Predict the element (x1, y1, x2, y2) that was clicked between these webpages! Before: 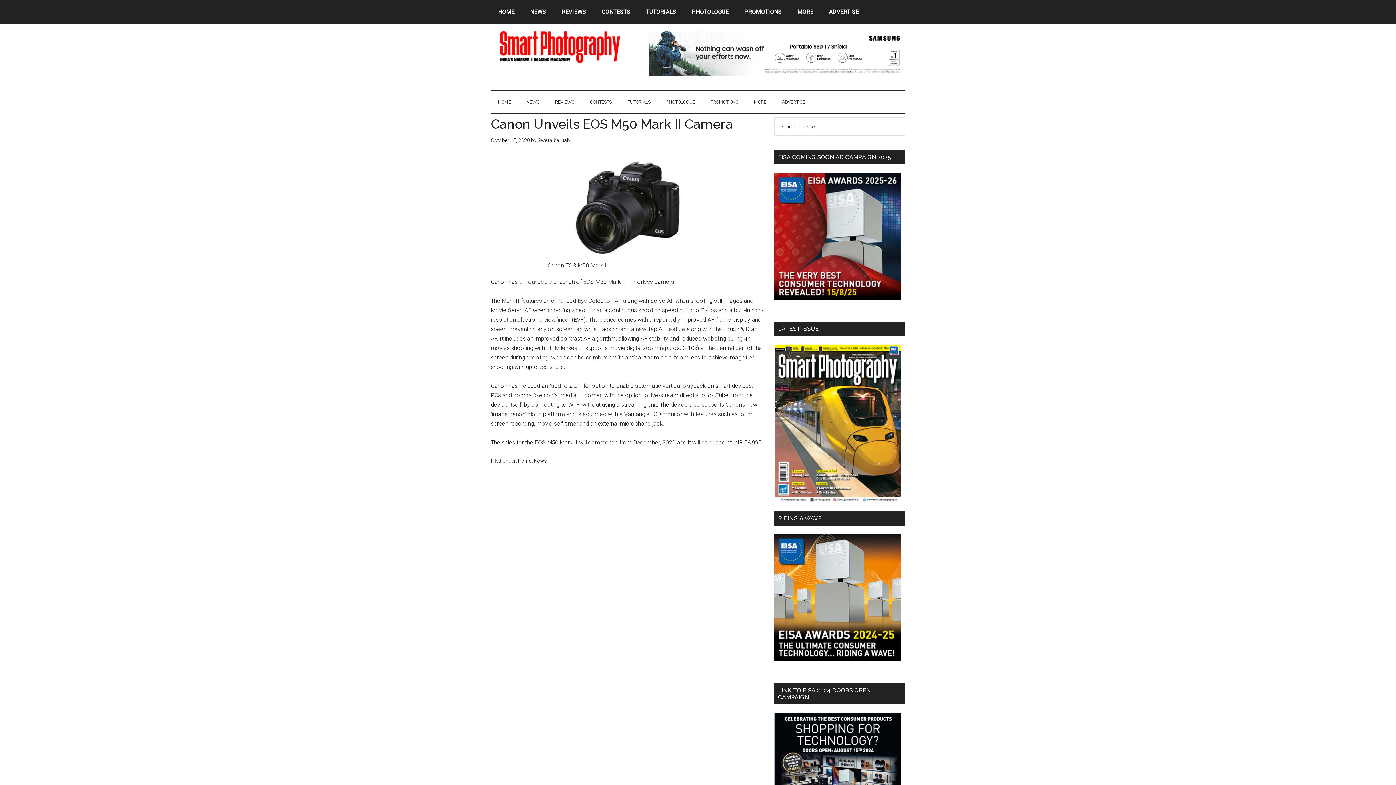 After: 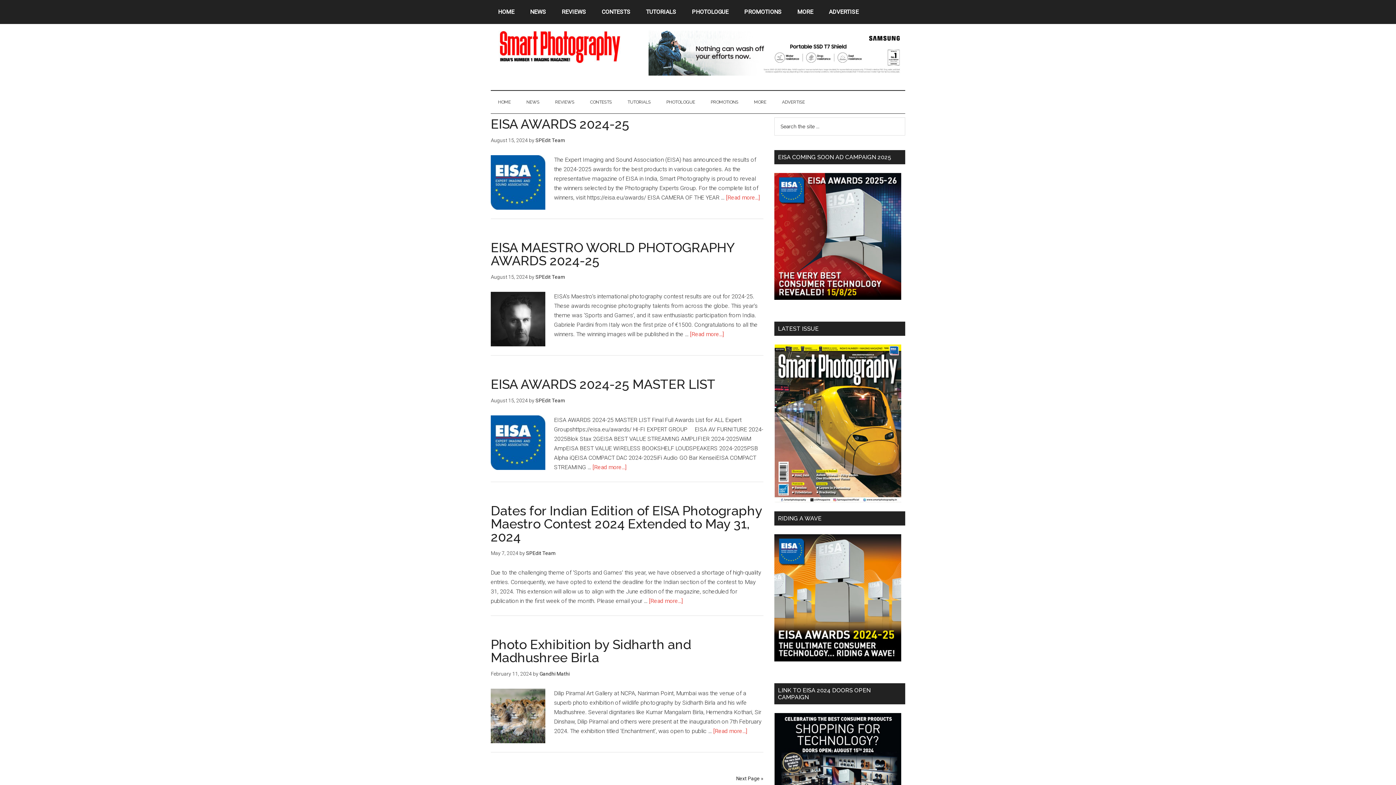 Action: bbox: (518, 458, 532, 464) label: Home